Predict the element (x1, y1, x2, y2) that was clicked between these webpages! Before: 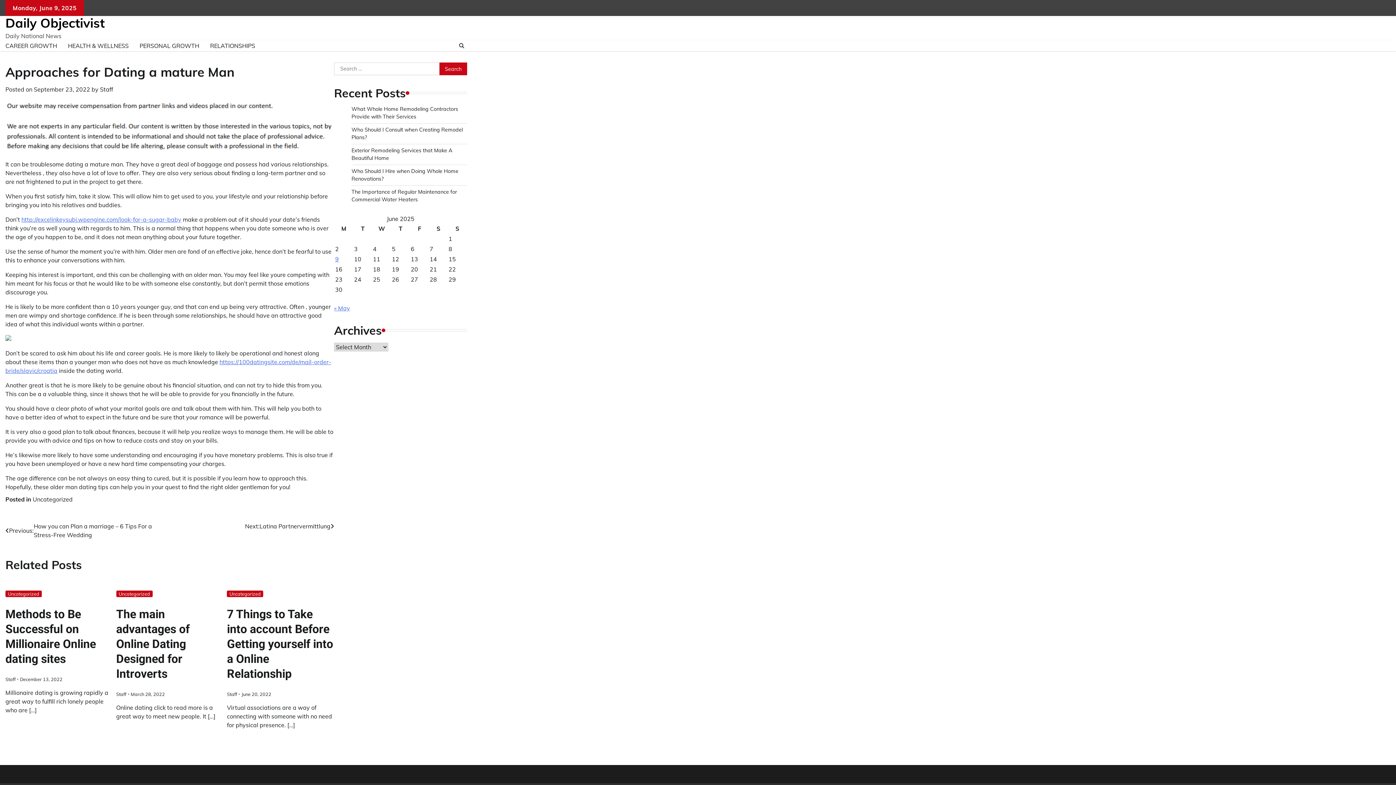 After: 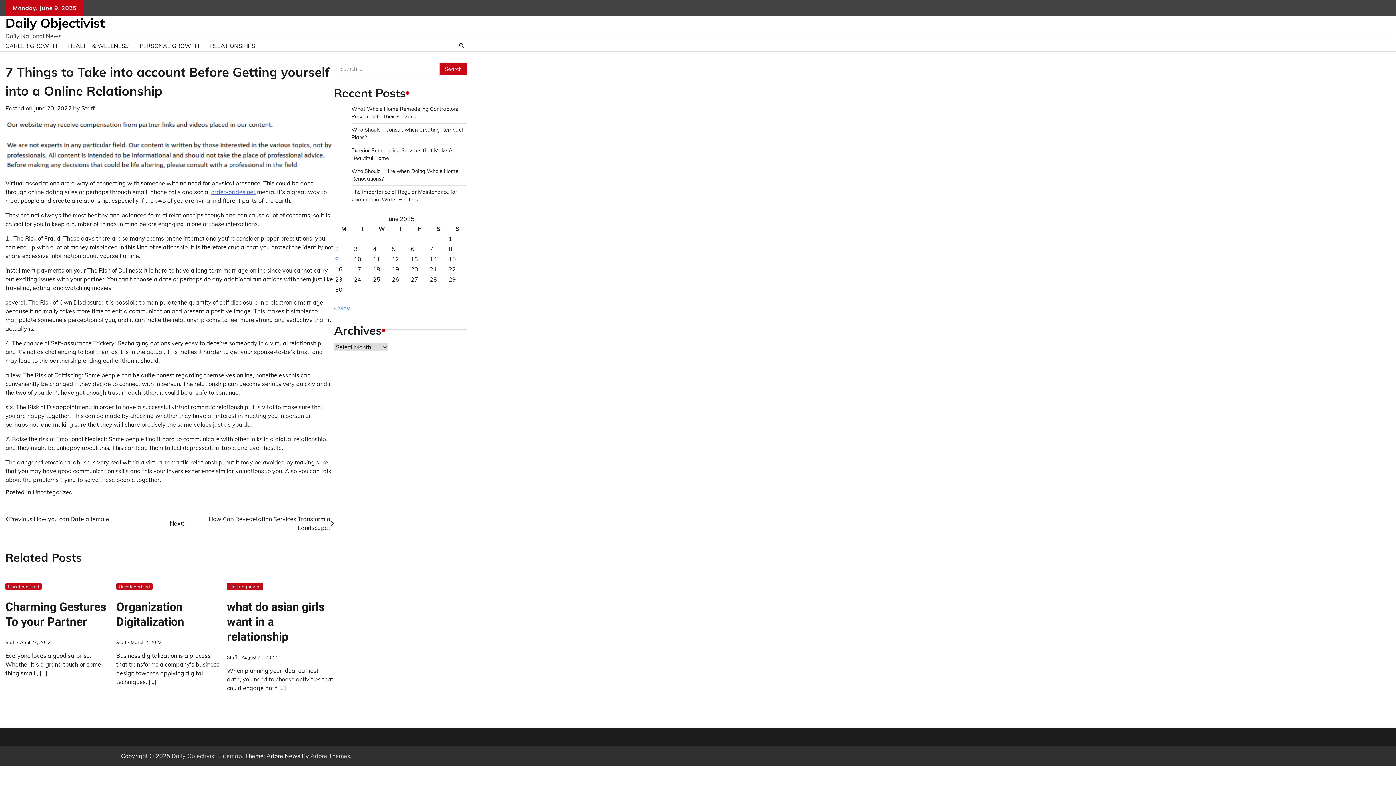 Action: label: 7 Things to Take into account Before Getting yourself into a Online Relationship bbox: (227, 607, 333, 680)